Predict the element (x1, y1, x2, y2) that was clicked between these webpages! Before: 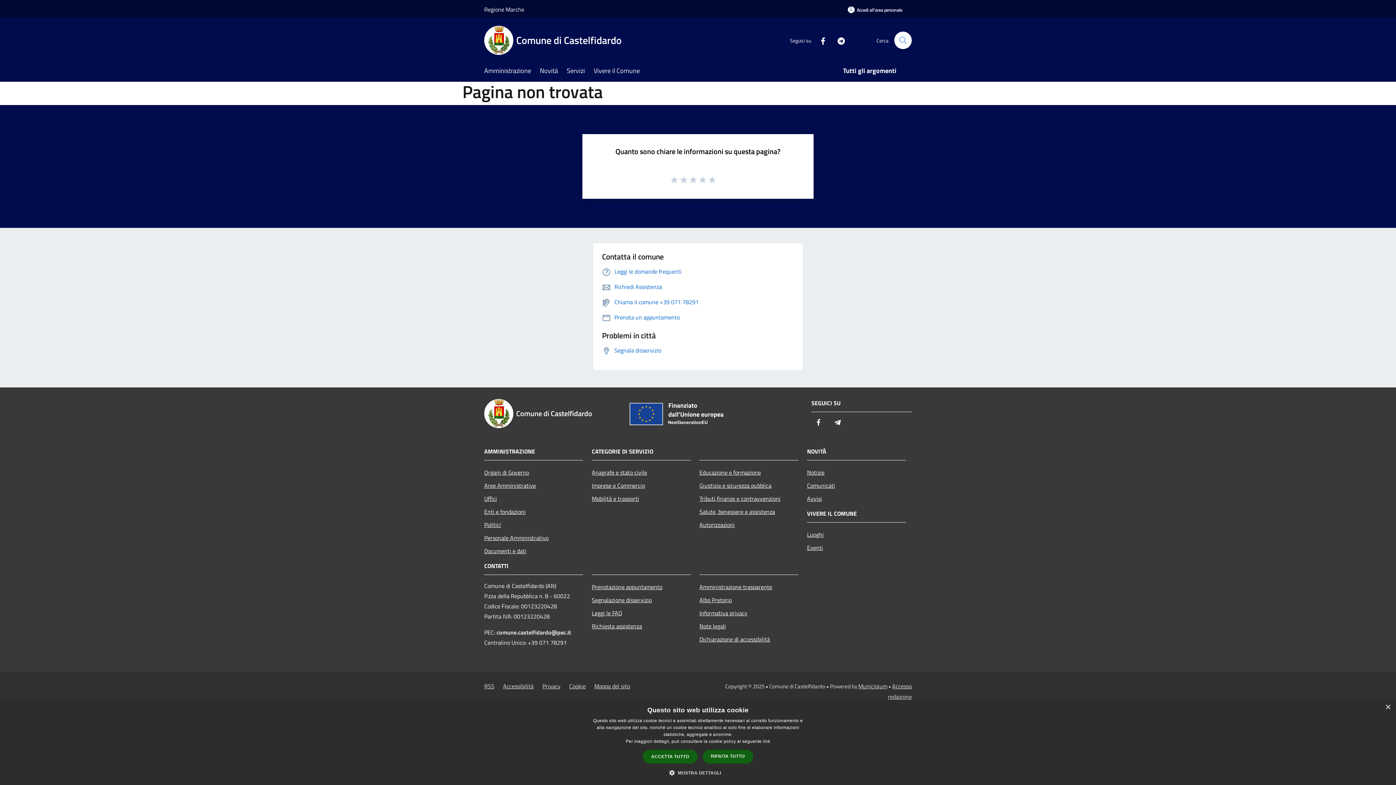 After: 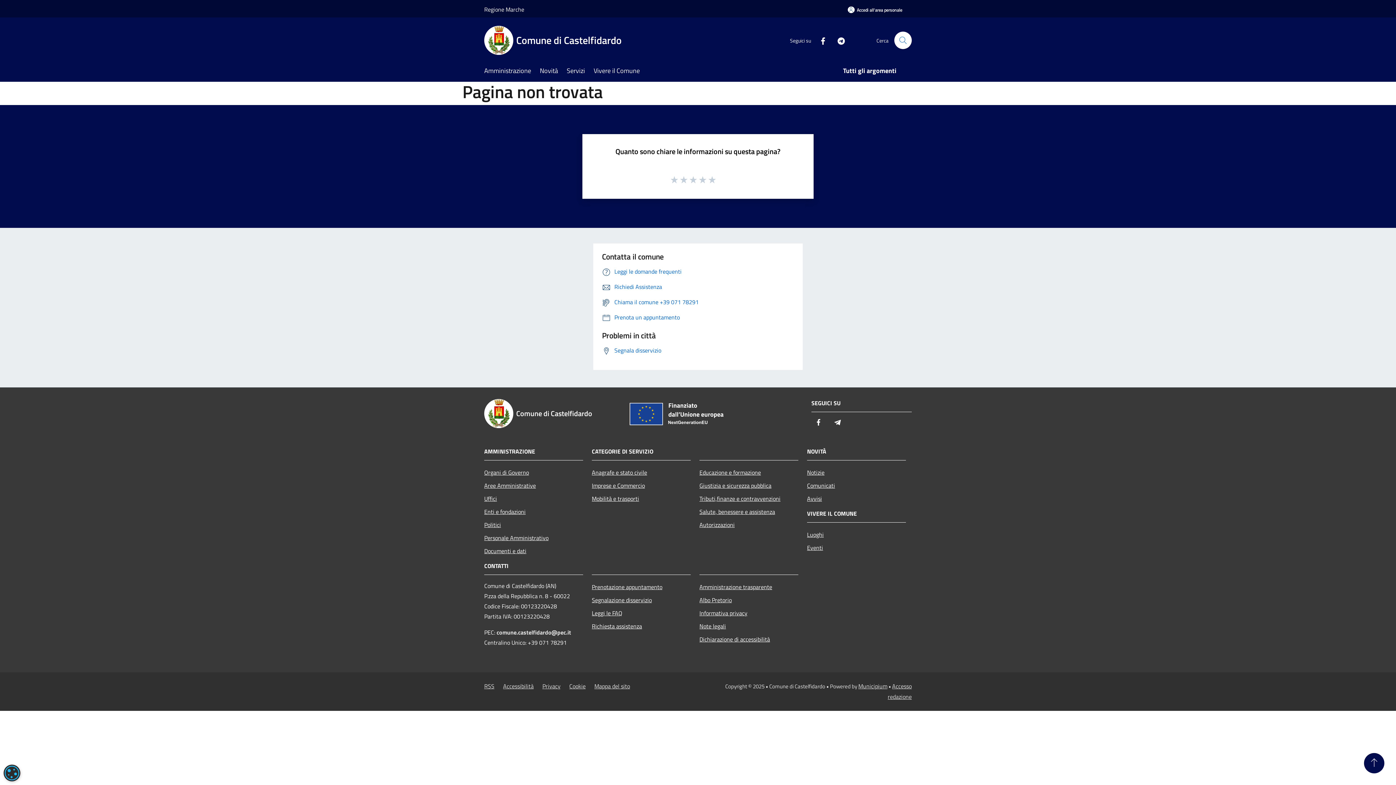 Action: label: ACCETTA TUTTO bbox: (643, 750, 697, 764)